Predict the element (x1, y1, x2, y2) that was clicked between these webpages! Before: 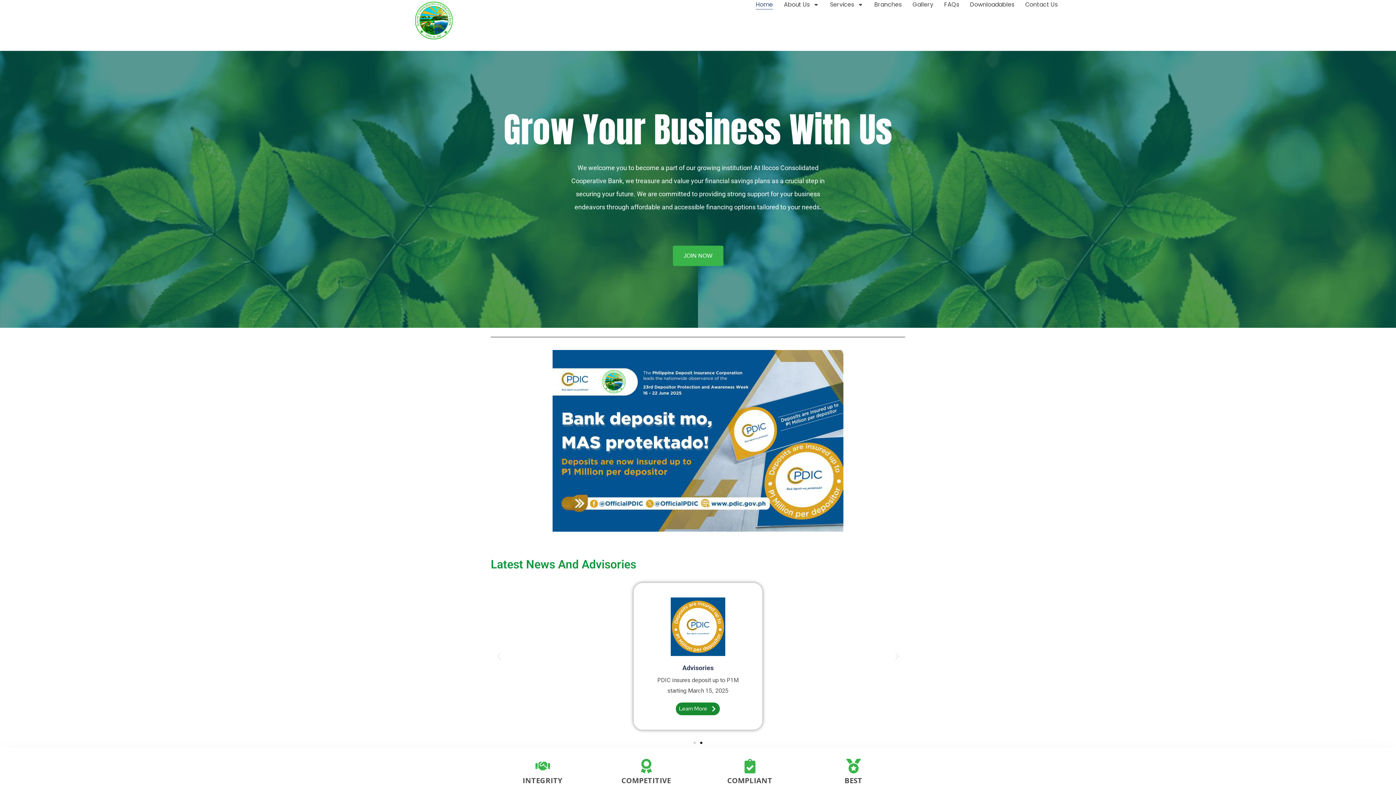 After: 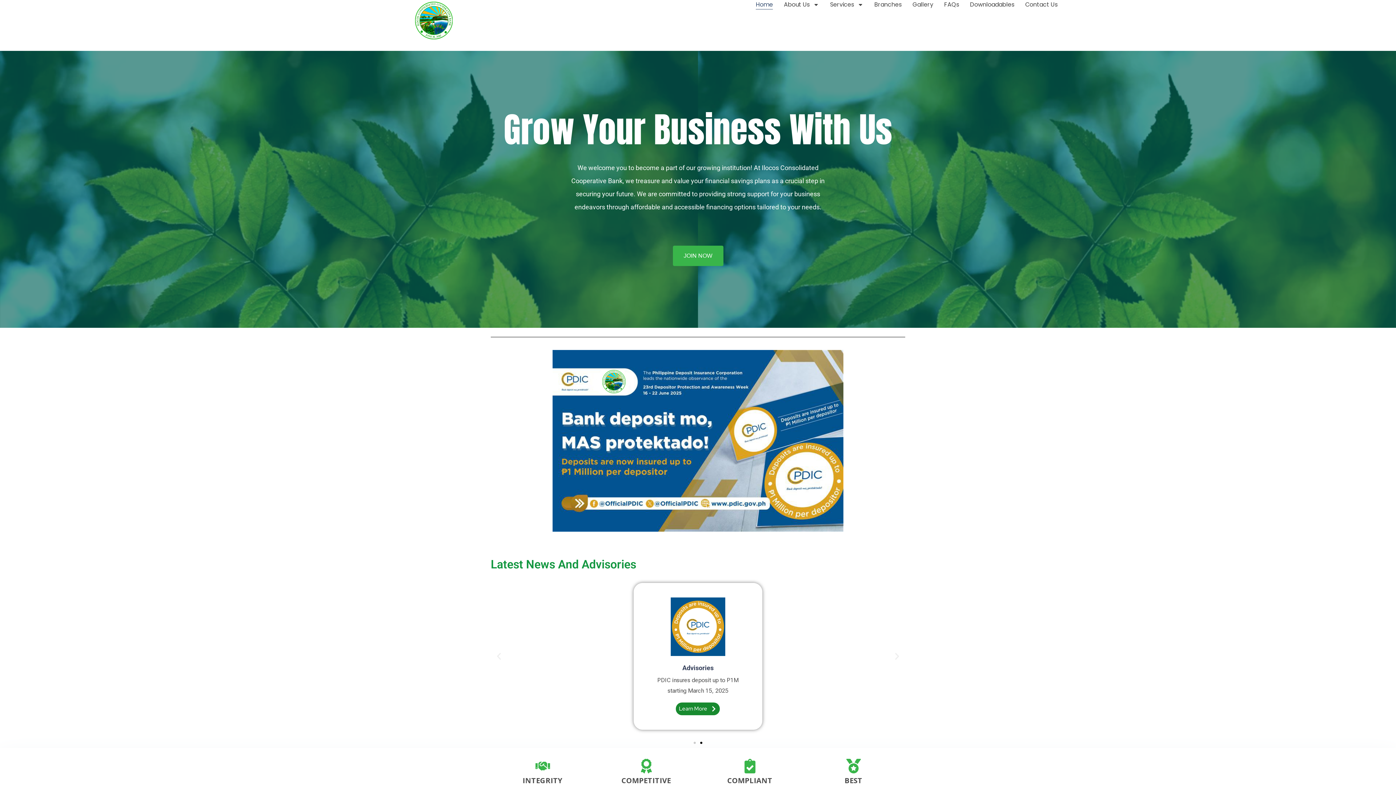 Action: bbox: (111, 0, 756, 41)